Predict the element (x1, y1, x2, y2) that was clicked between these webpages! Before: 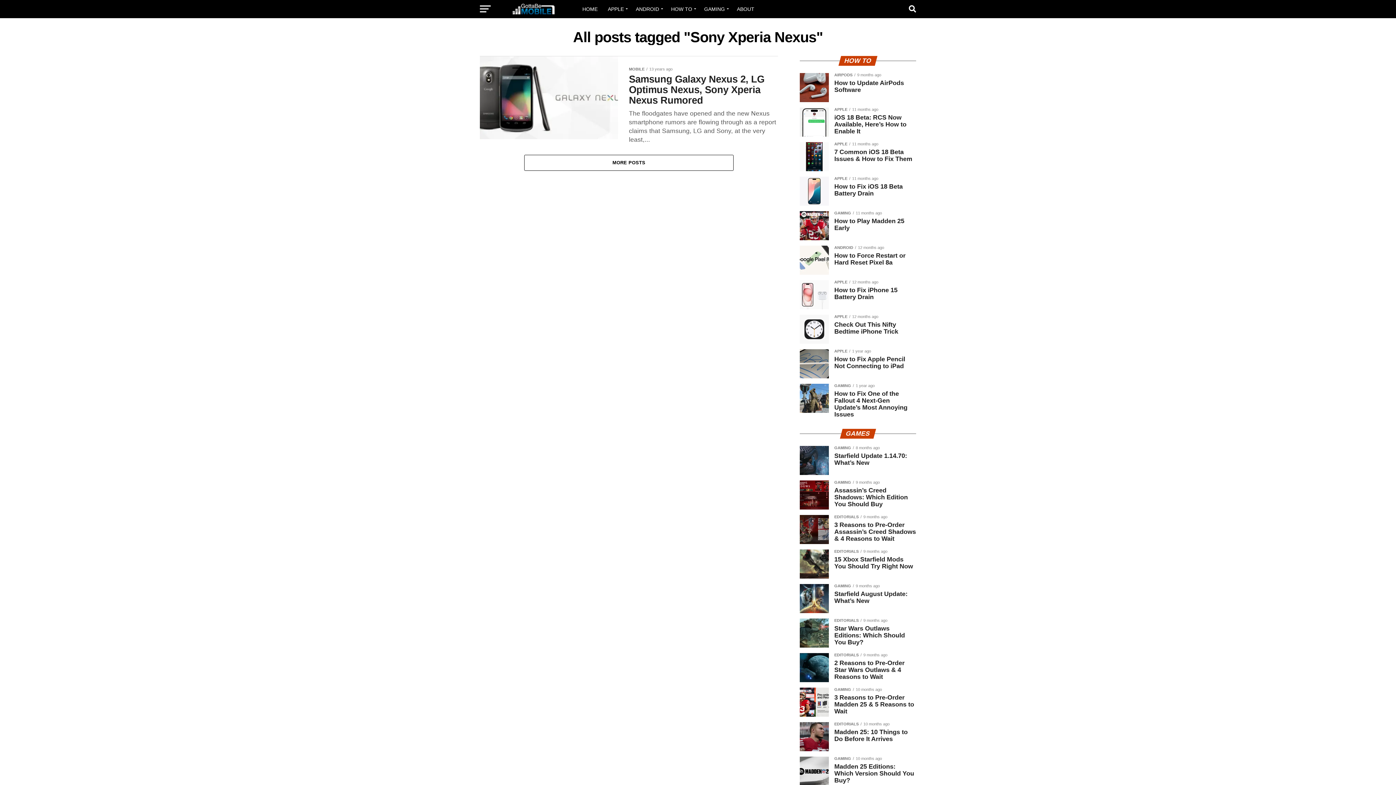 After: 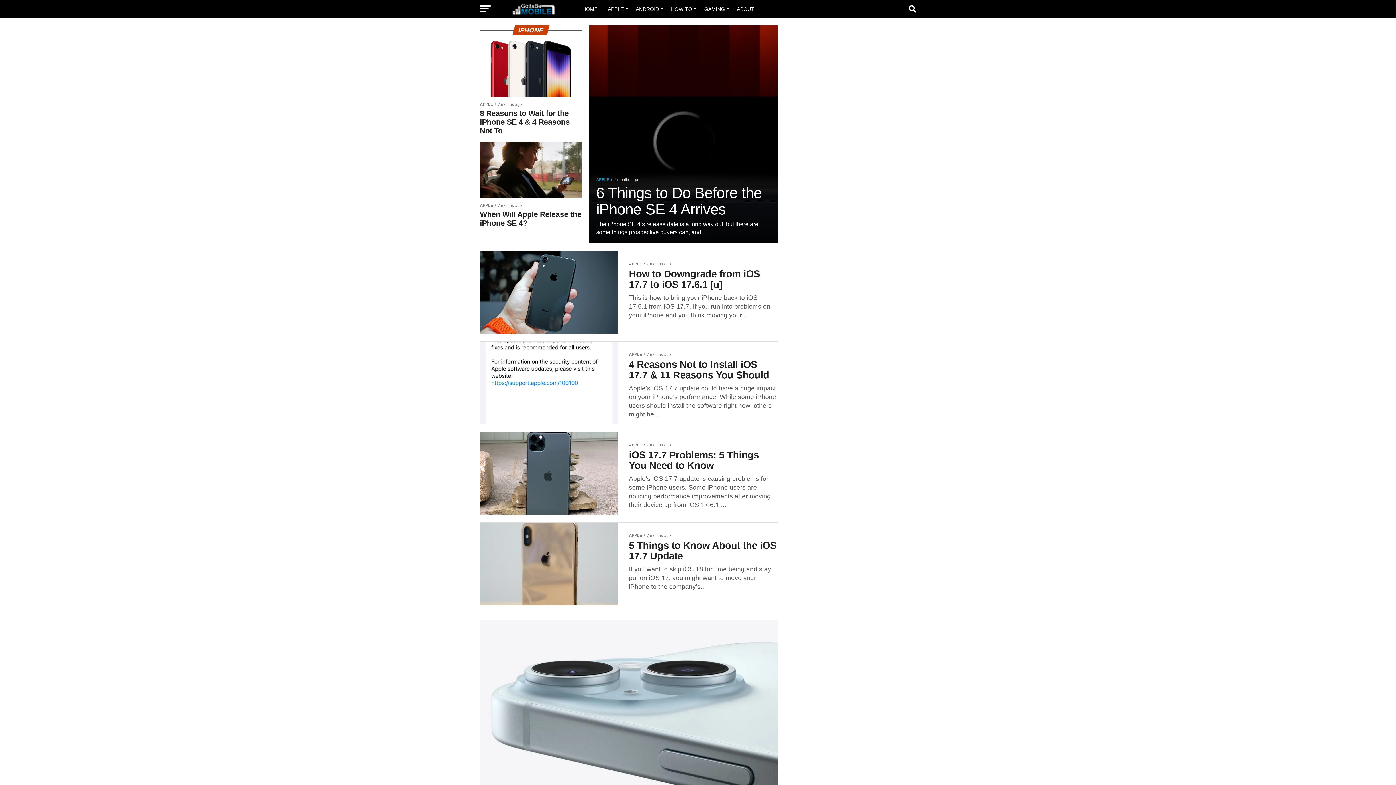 Action: label: APPLE bbox: (603, 0, 630, 18)